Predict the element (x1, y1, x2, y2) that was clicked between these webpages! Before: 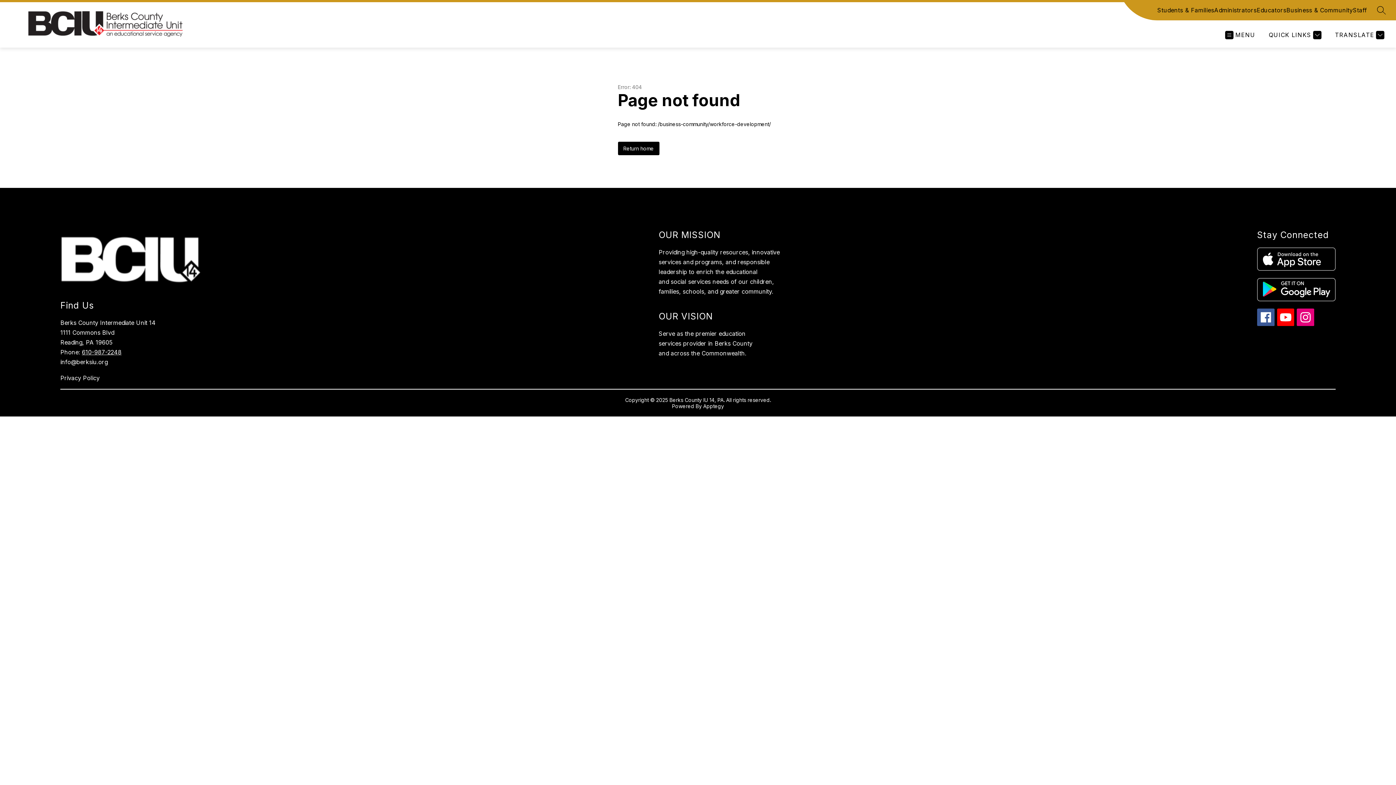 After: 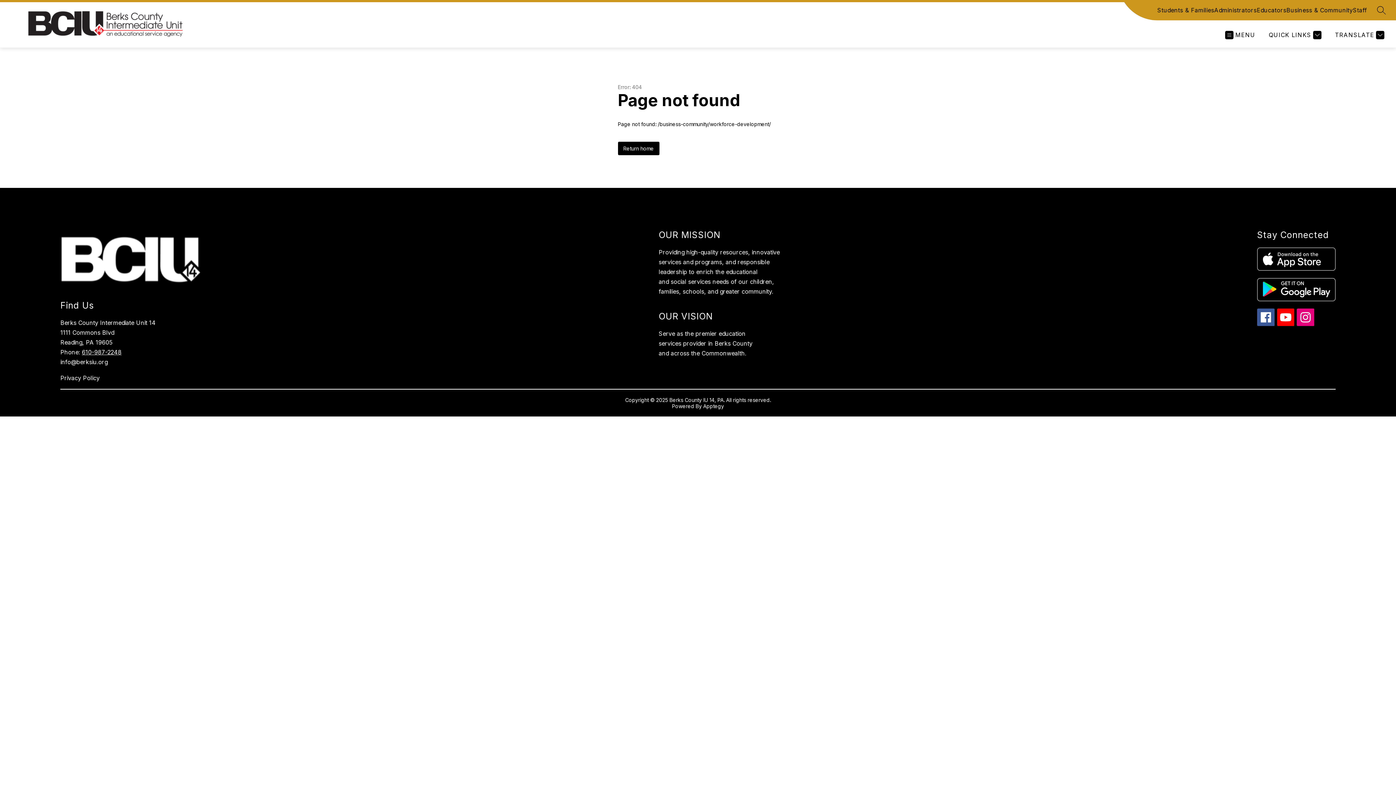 Action: bbox: (1297, 308, 1314, 326)